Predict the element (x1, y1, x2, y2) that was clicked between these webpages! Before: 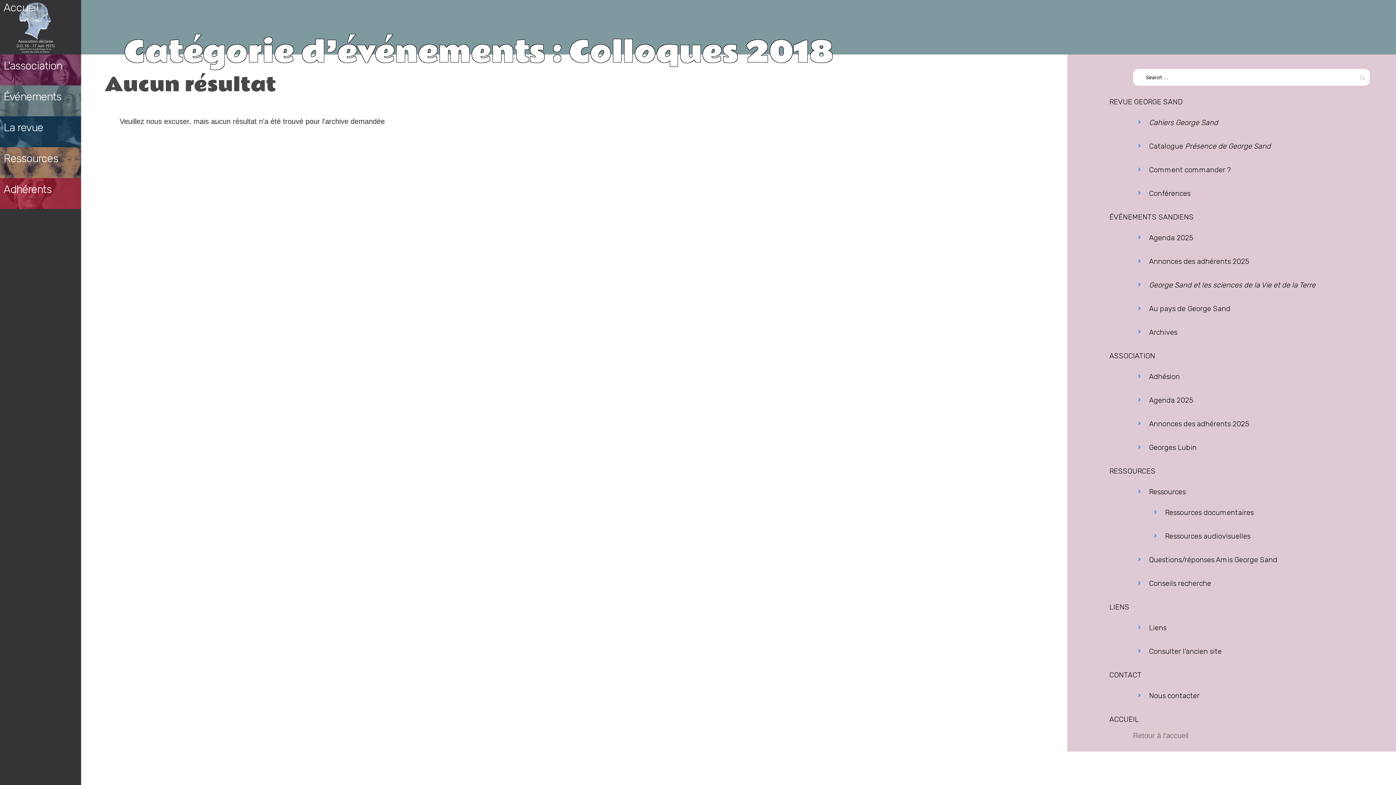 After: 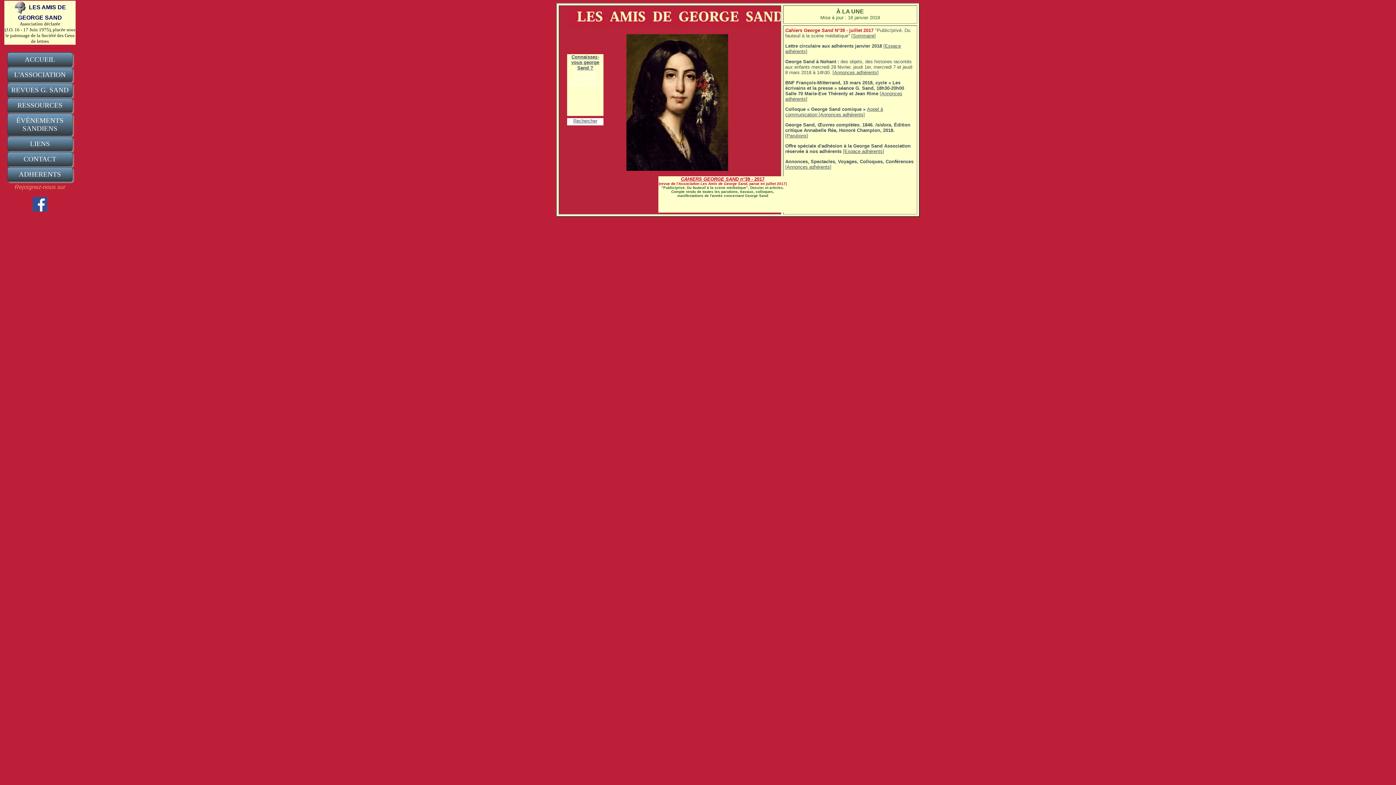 Action: label: Consulter l’ancien site bbox: (1149, 647, 1222, 656)